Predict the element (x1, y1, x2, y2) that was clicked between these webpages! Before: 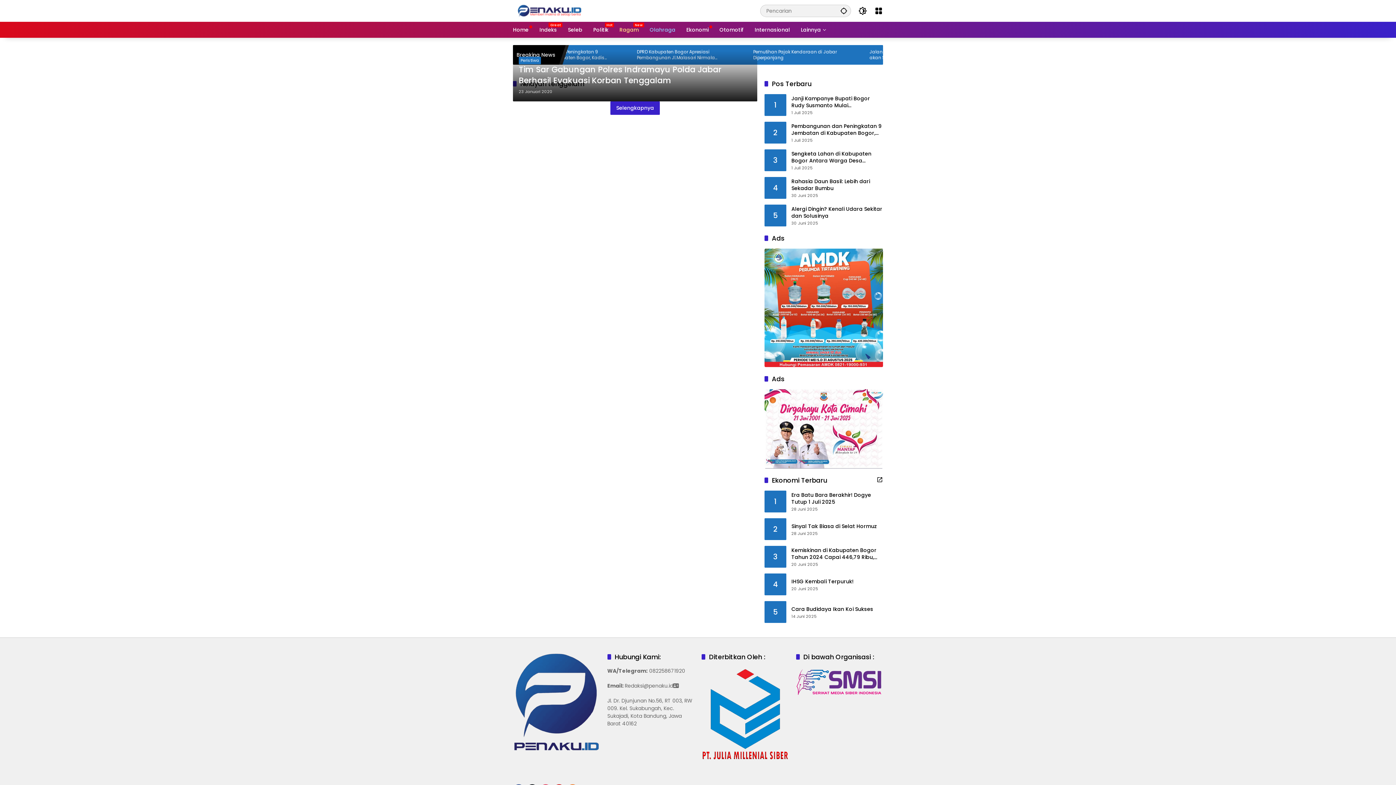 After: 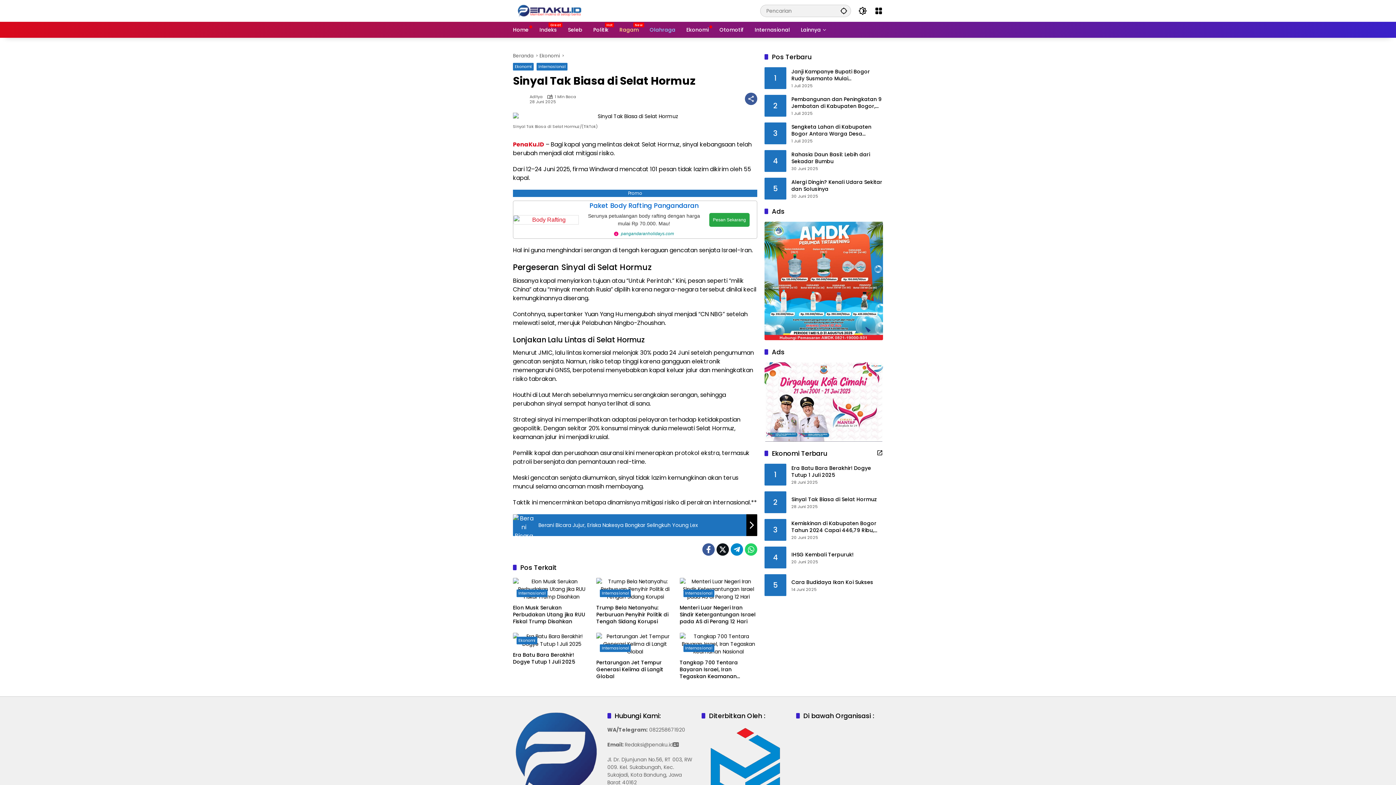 Action: bbox: (791, 523, 883, 530) label: Sinyal Tak Biasa di Selat Hormuz